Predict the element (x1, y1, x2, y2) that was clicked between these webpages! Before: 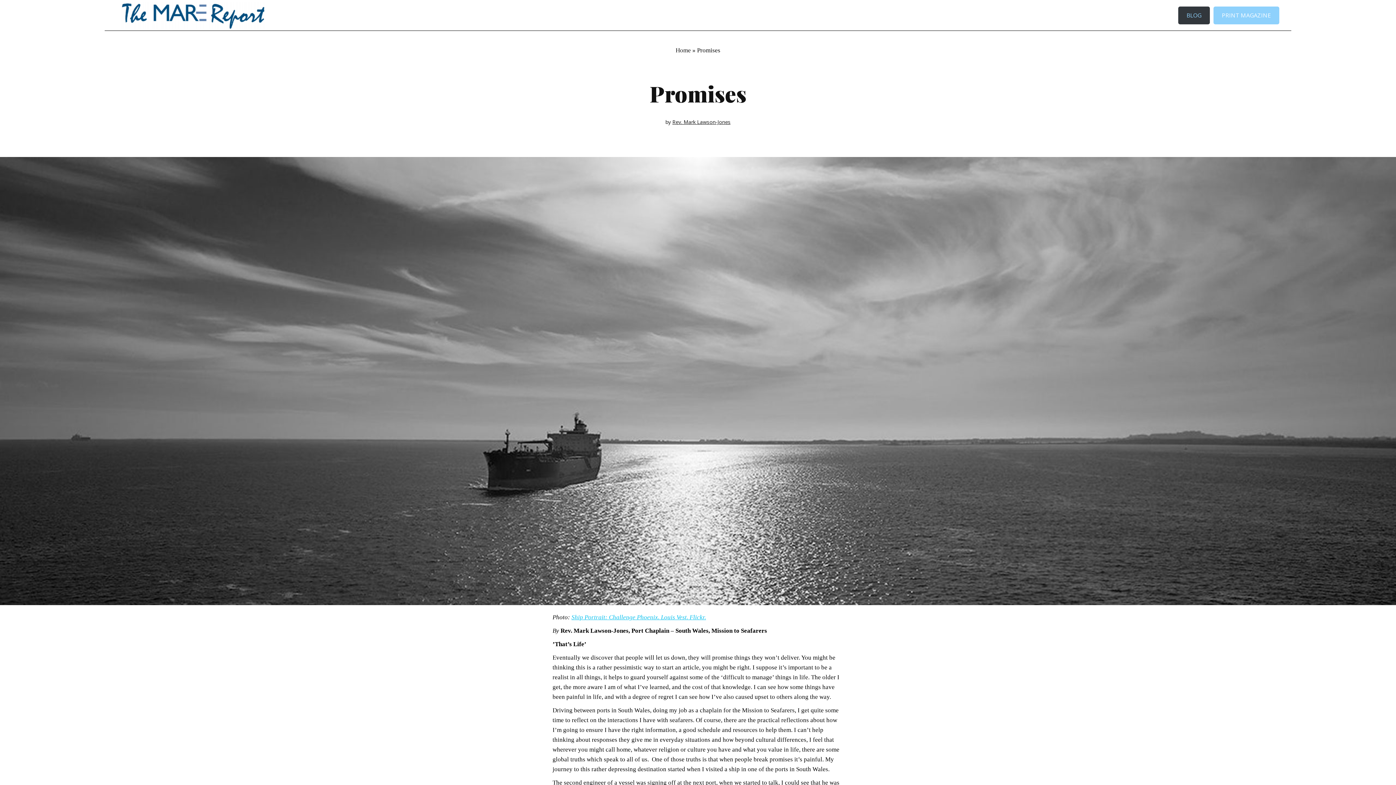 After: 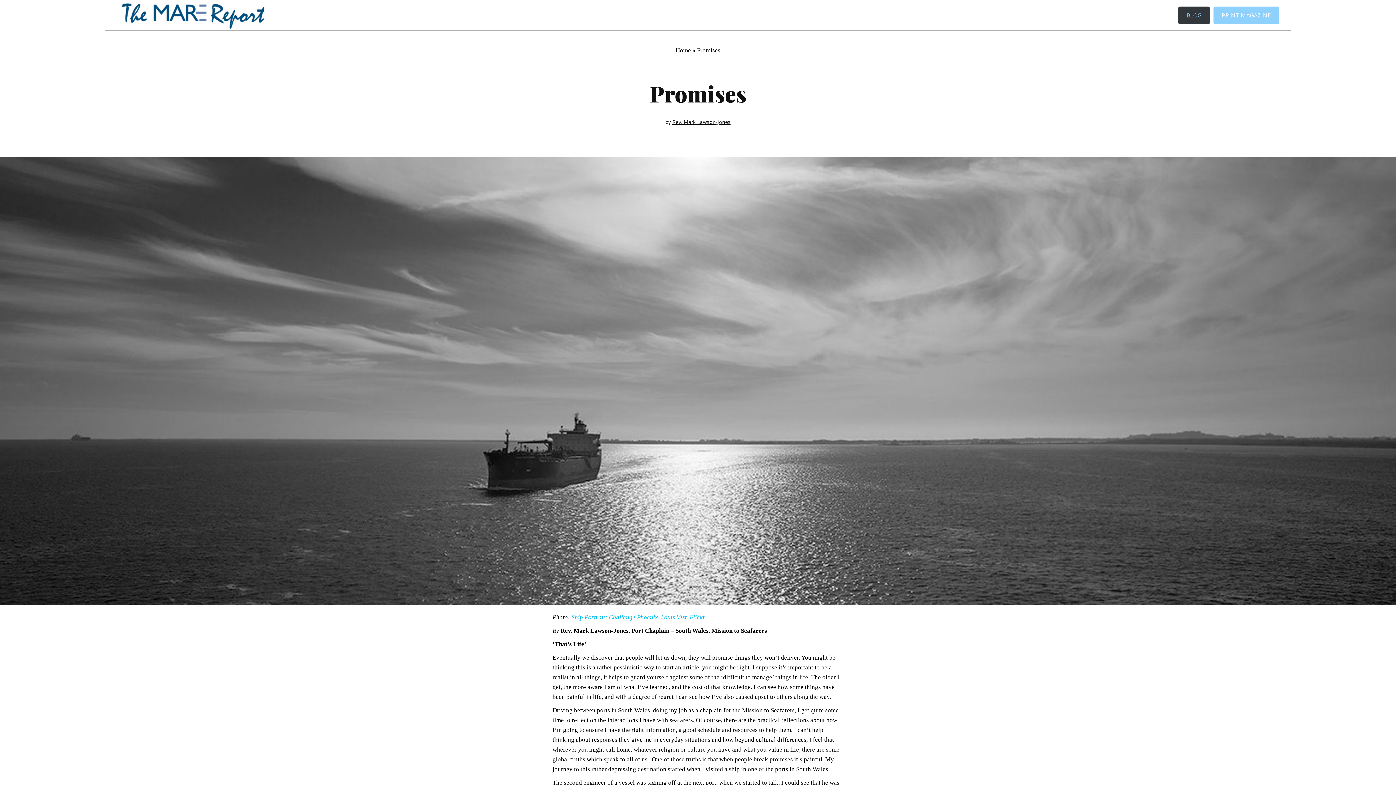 Action: bbox: (672, 118, 730, 125) label: Rev. Mark Lawson-Jones